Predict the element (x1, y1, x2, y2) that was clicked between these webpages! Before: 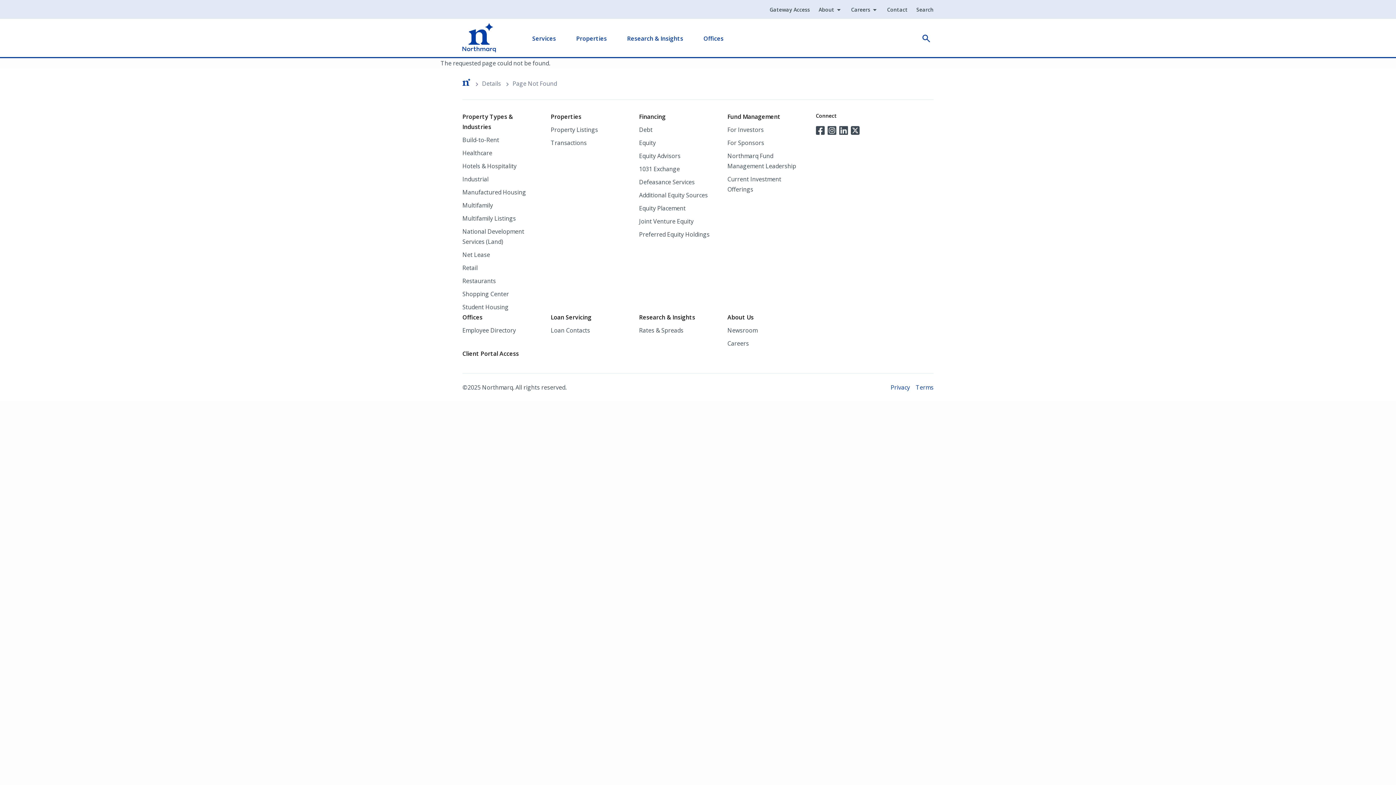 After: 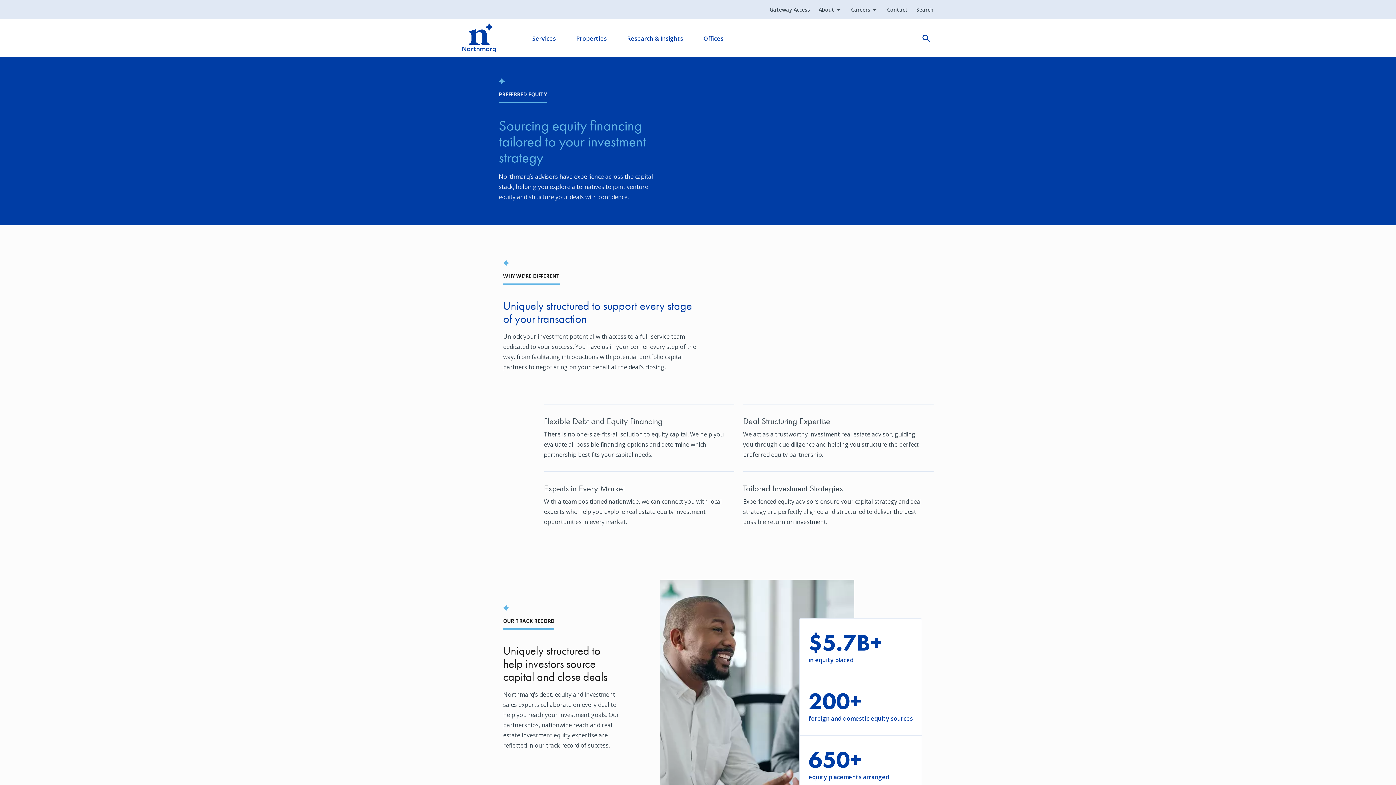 Action: bbox: (639, 230, 709, 238) label: Preferred Equity Holdings